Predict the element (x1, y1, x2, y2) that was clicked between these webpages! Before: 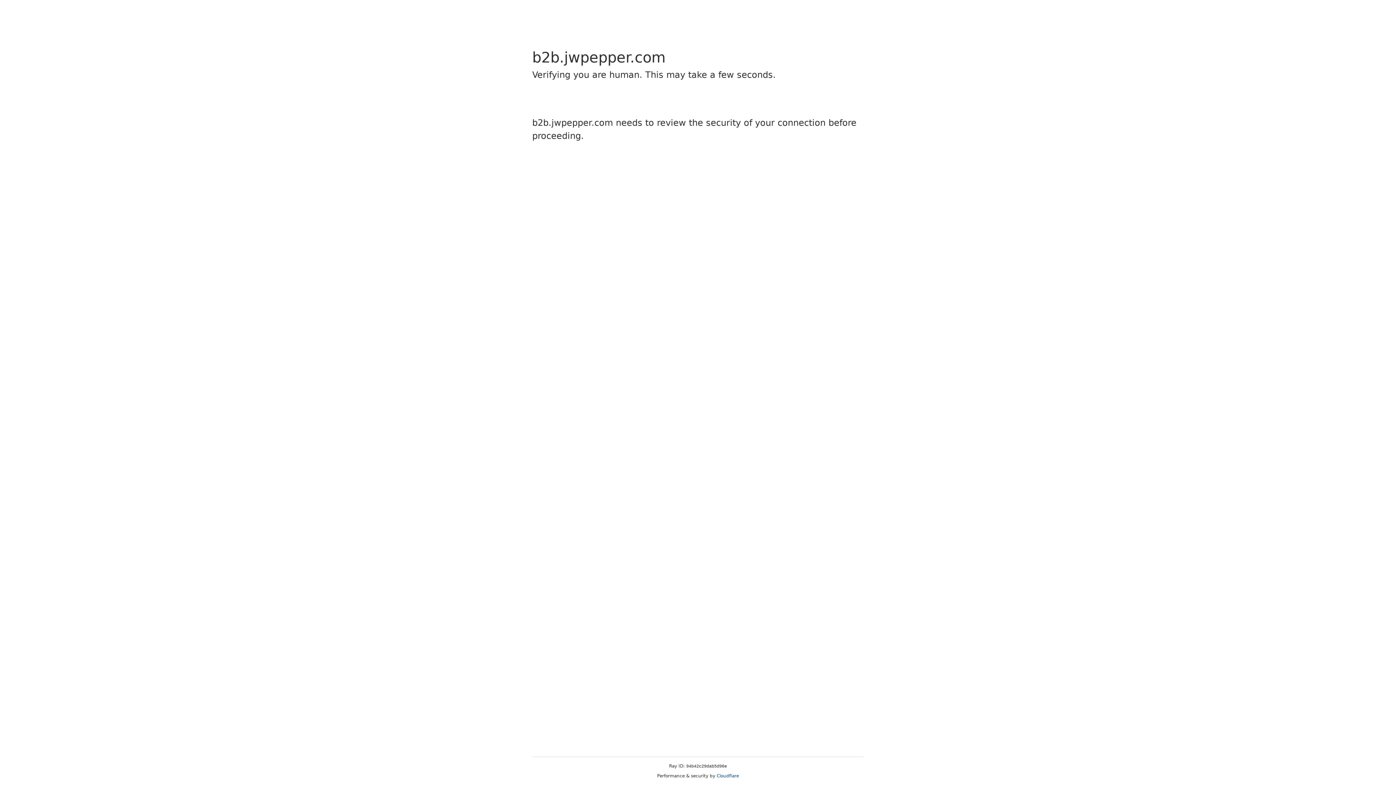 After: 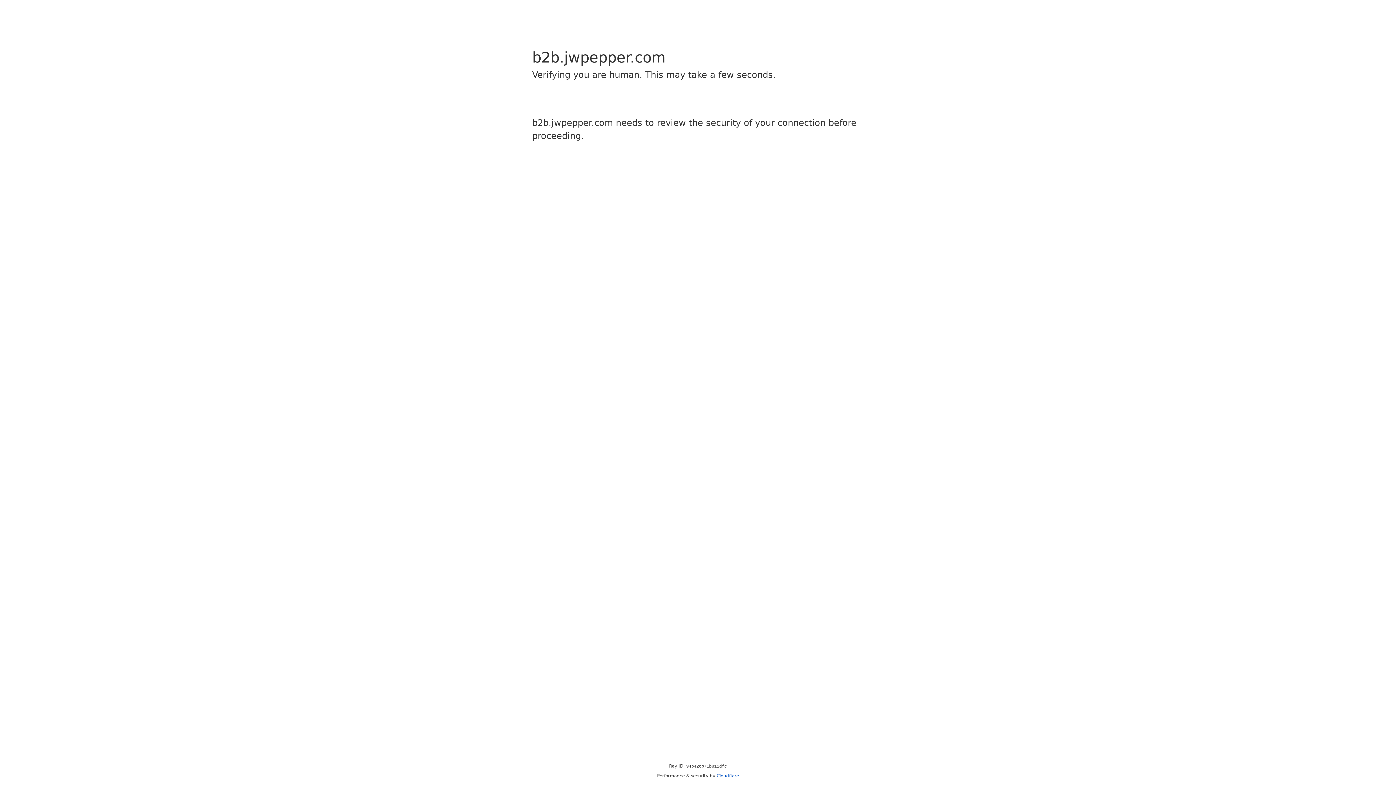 Action: label: Cloudflare bbox: (716, 773, 739, 778)